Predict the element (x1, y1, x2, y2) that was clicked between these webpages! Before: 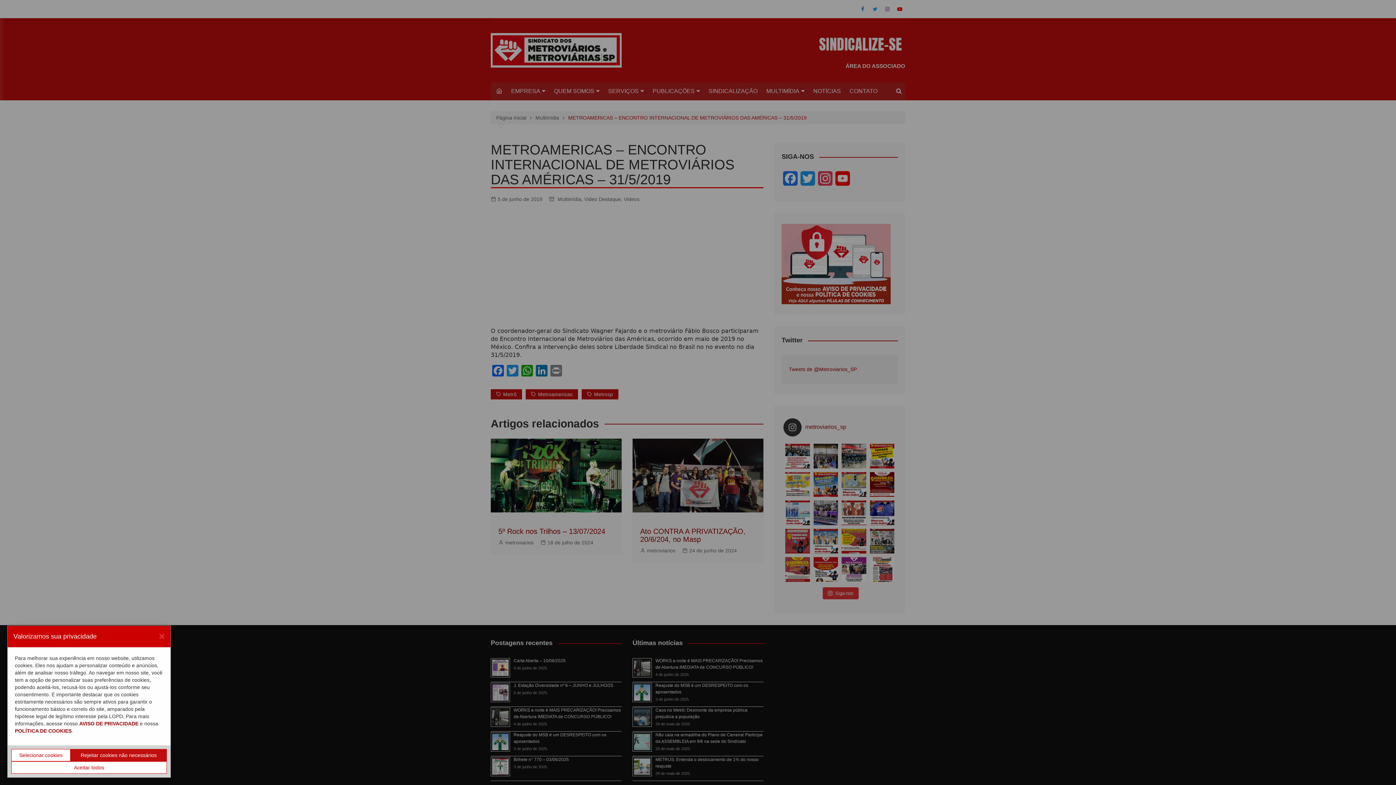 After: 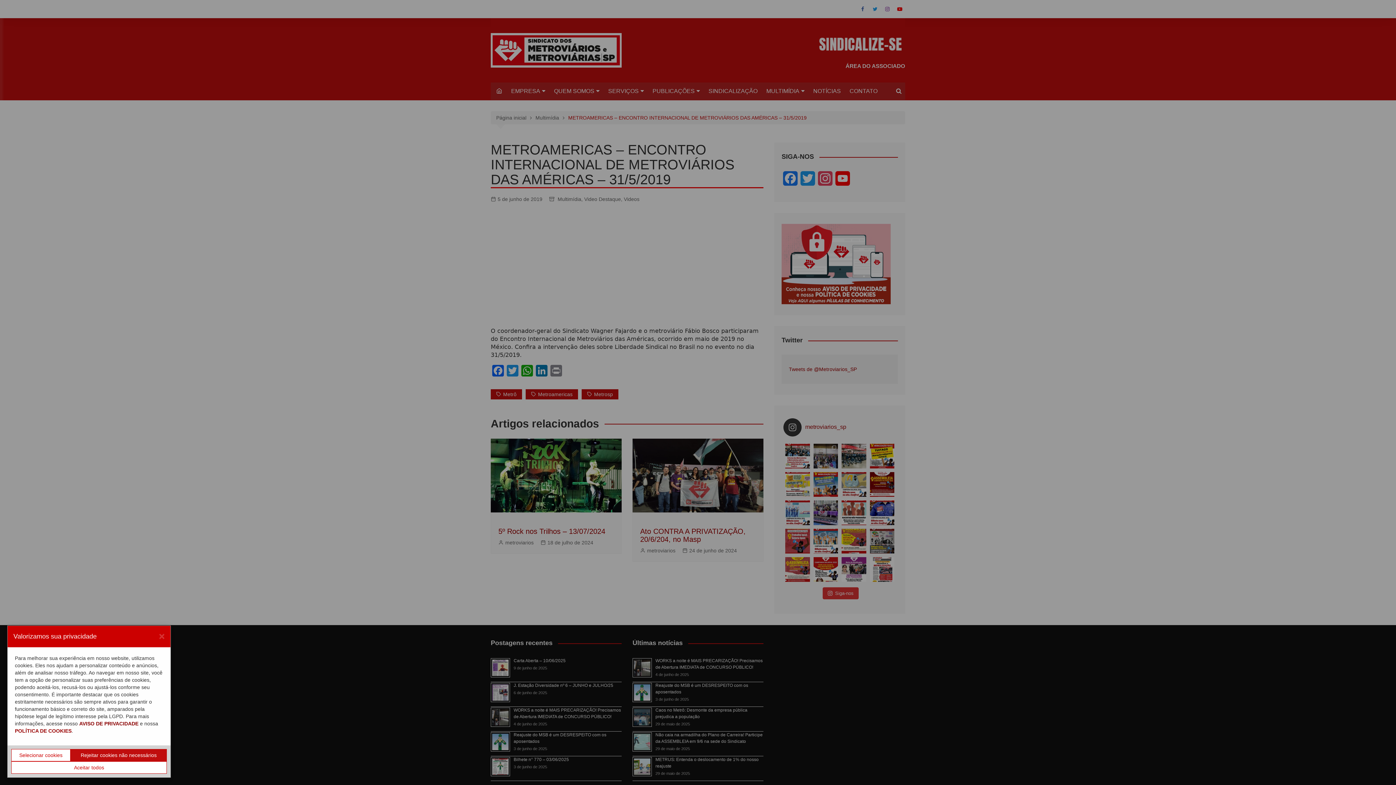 Action: bbox: (79, 721, 138, 726) label: AVISO DE PRIVACIDADE